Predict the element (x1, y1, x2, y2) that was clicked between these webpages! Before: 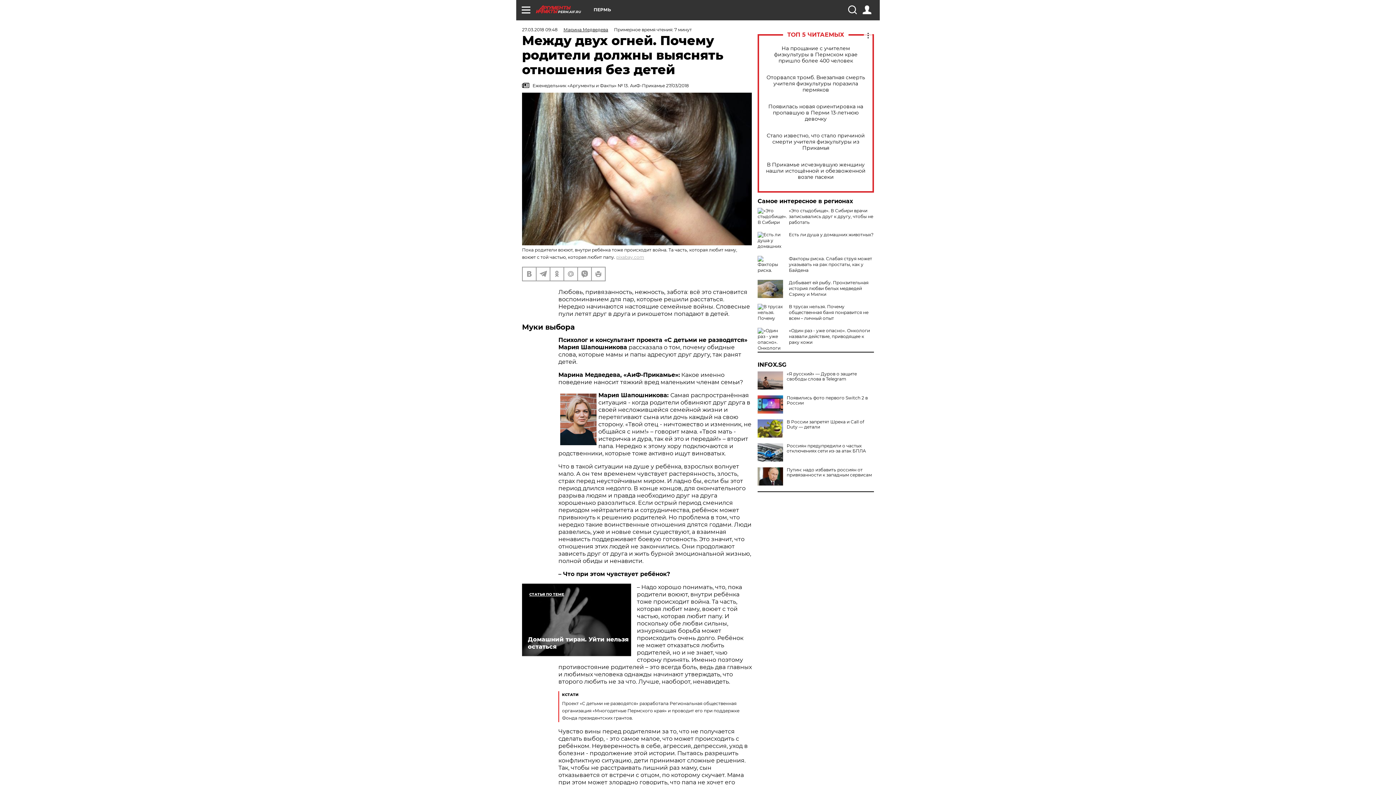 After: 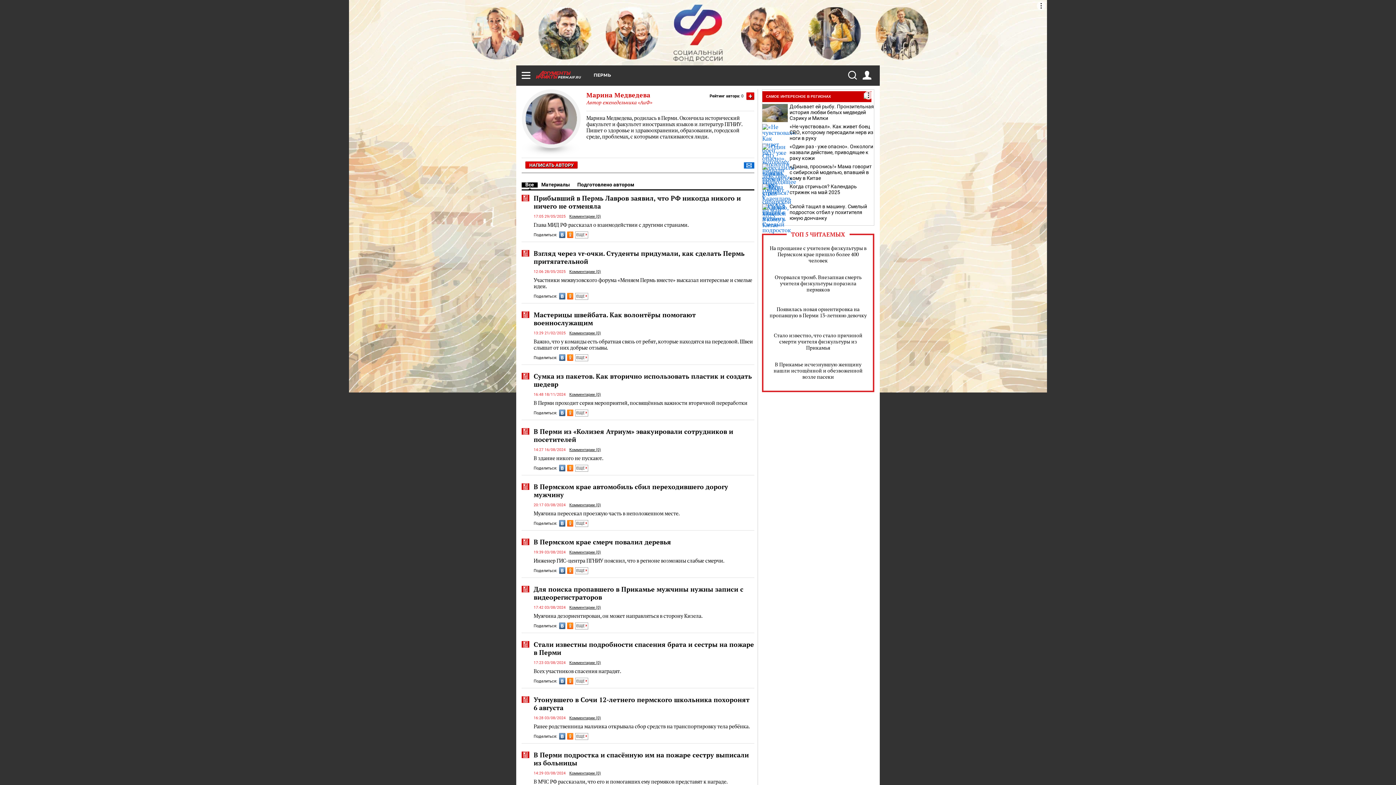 Action: label: Марина Медведева bbox: (563, 26, 608, 32)